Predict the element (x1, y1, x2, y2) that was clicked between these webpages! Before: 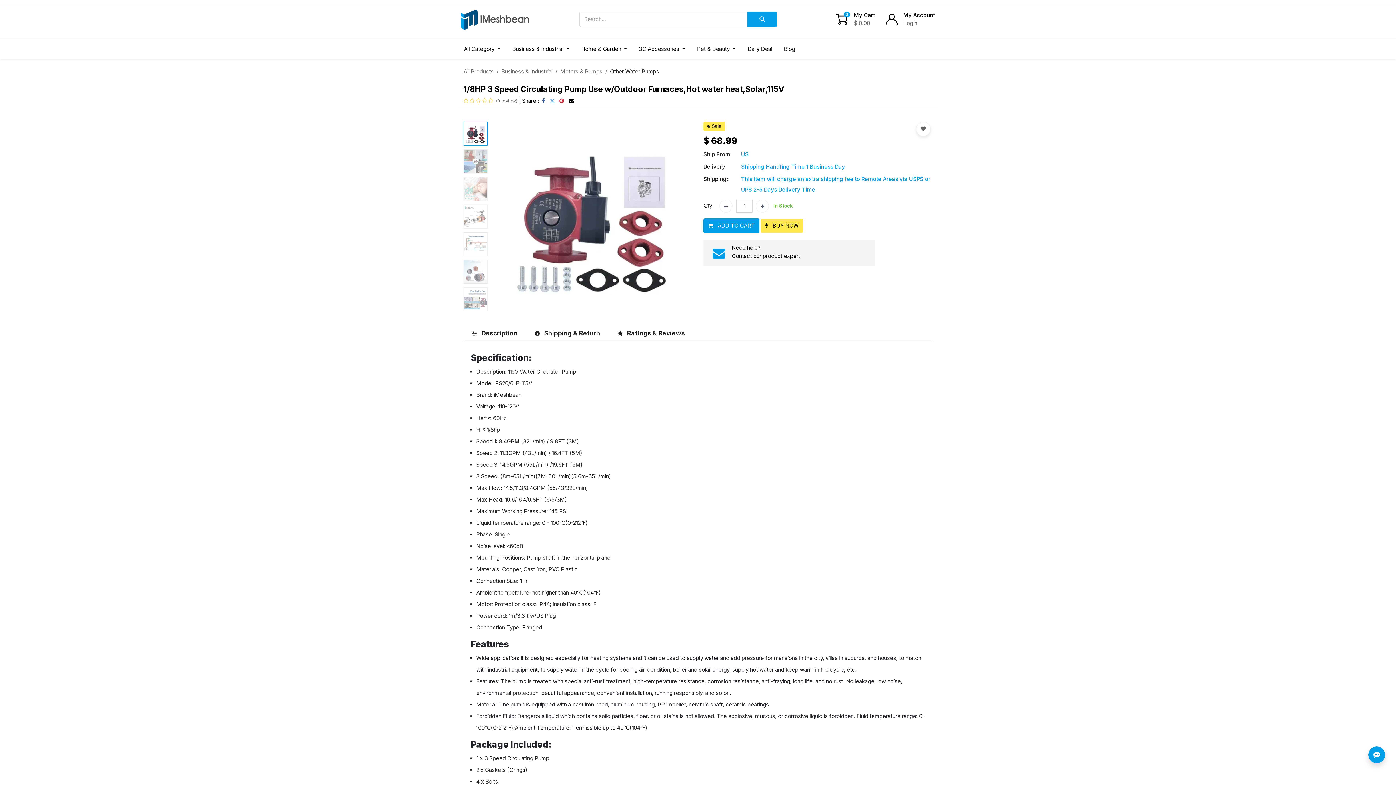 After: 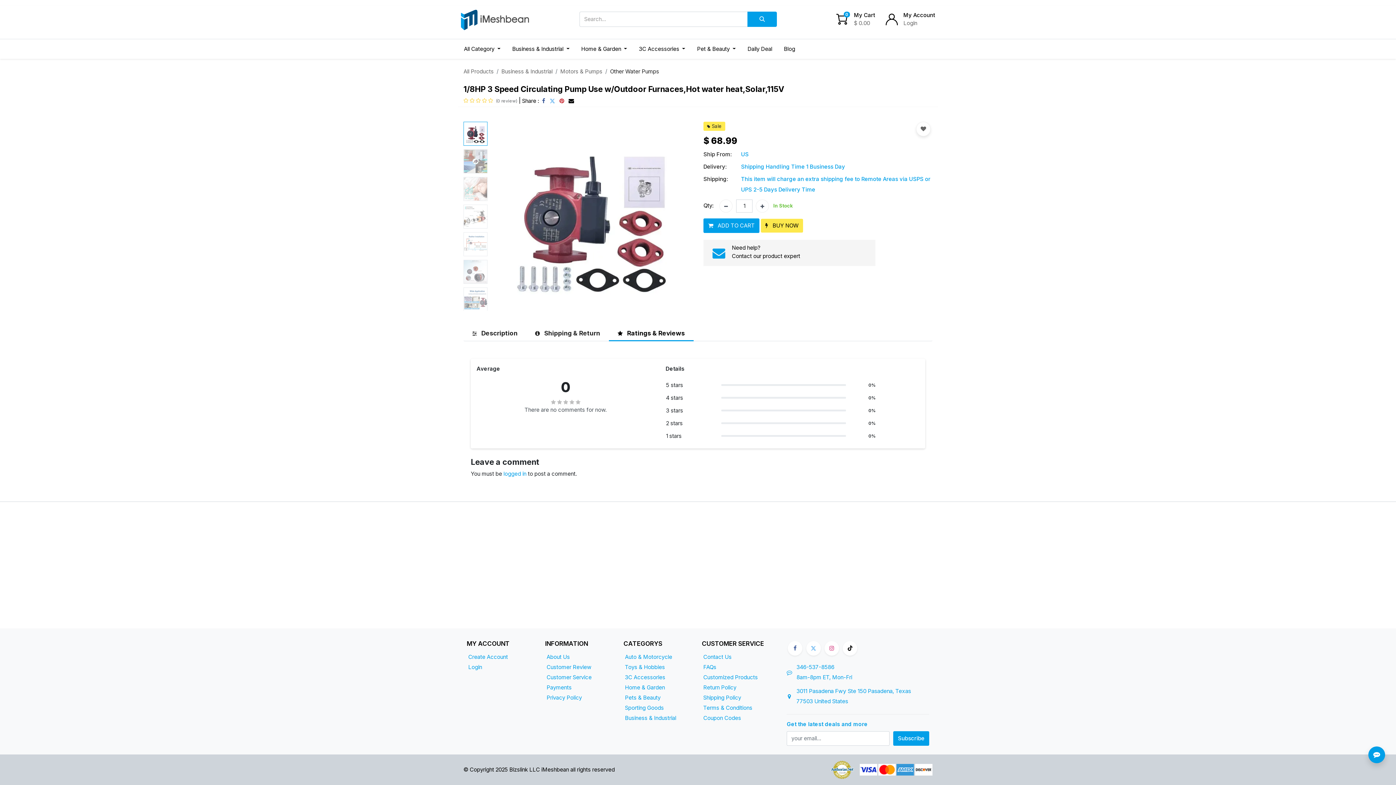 Action: bbox: (612, 325, 690, 341) label:  Ratings & Reviews